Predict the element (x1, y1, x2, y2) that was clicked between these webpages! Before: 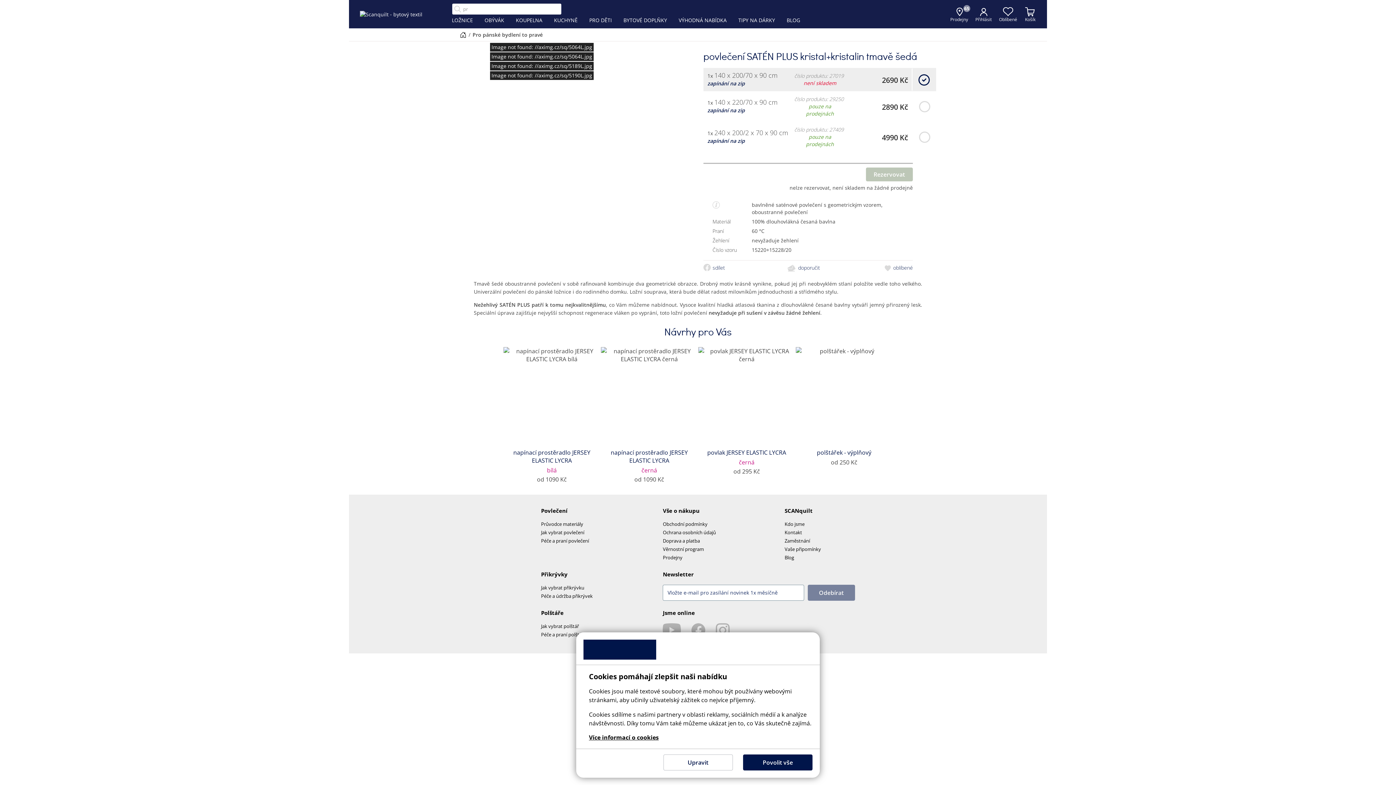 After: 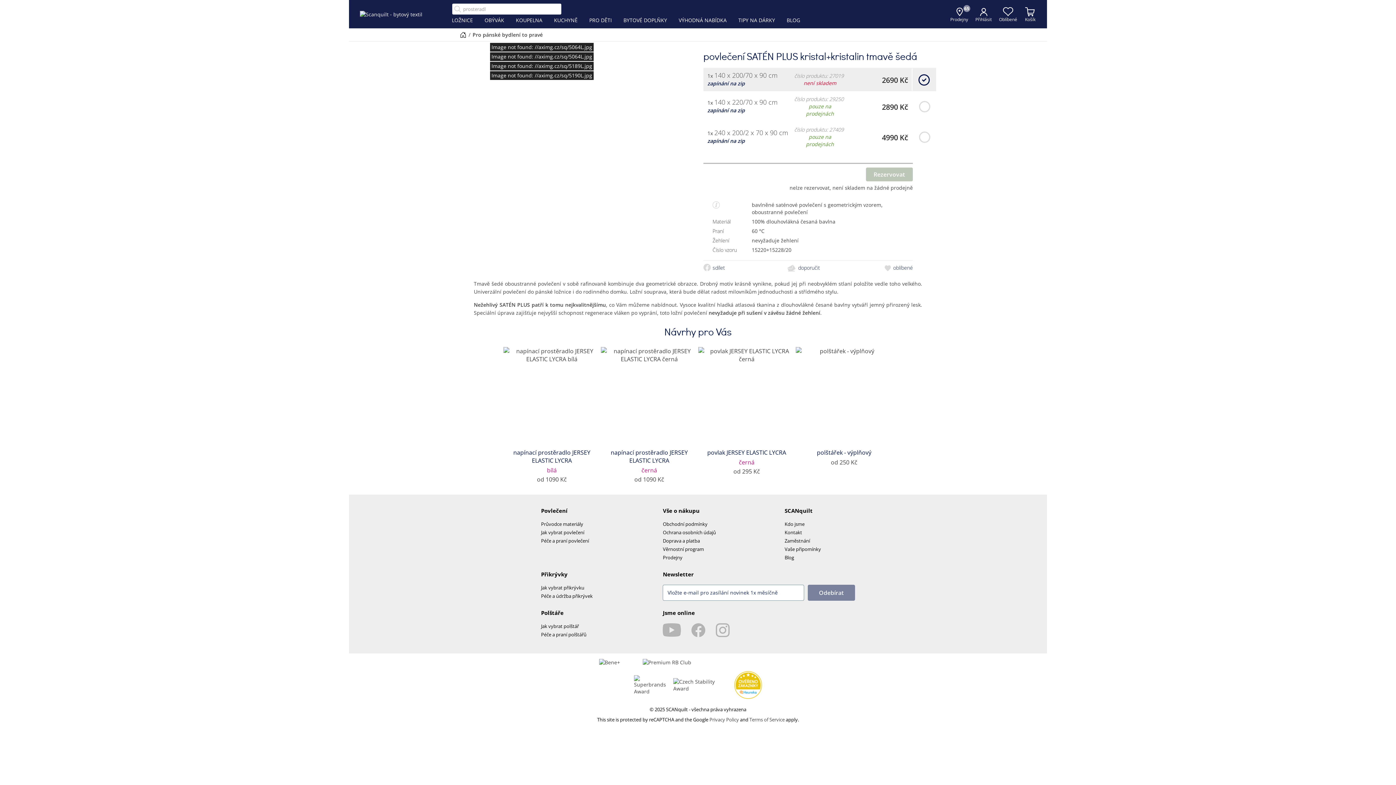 Action: label: Povolit vše bbox: (743, 754, 812, 770)